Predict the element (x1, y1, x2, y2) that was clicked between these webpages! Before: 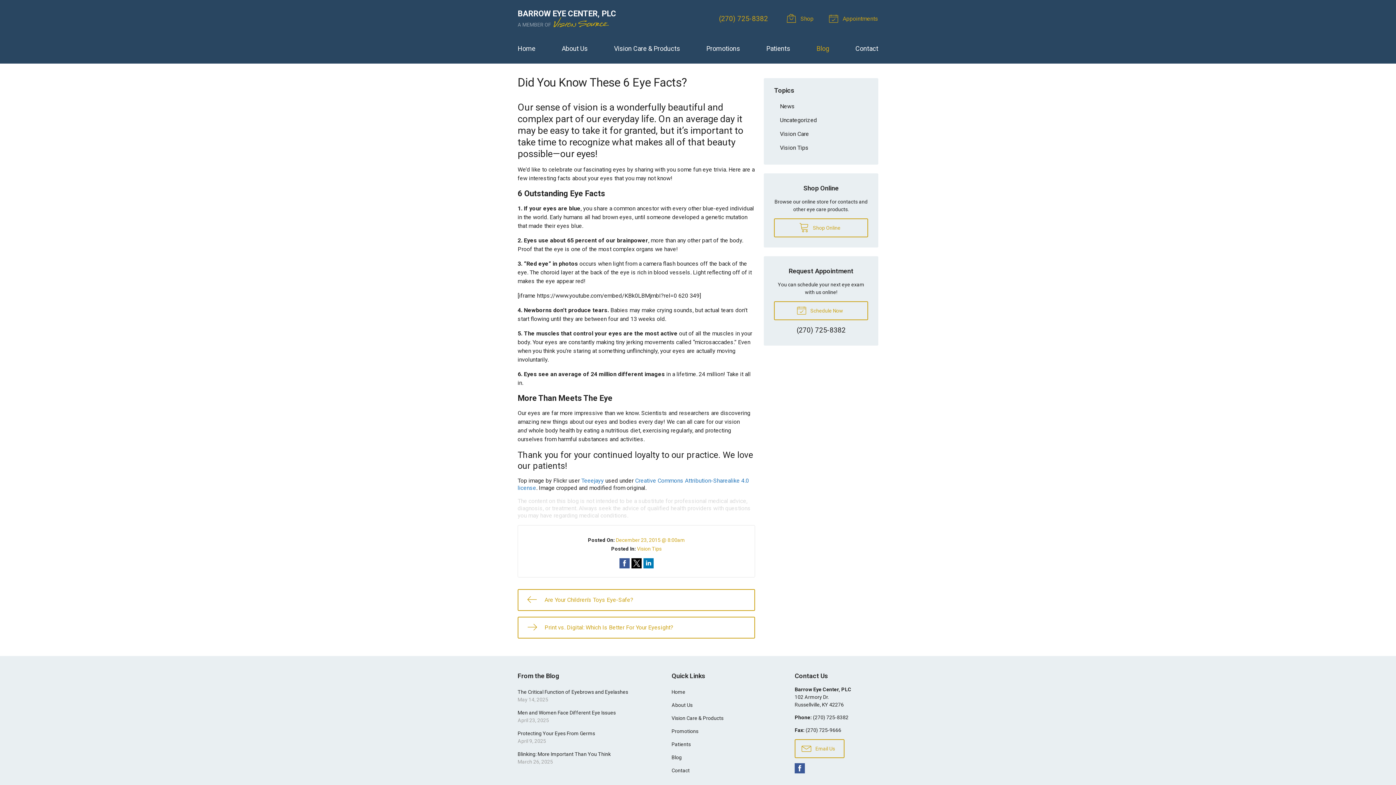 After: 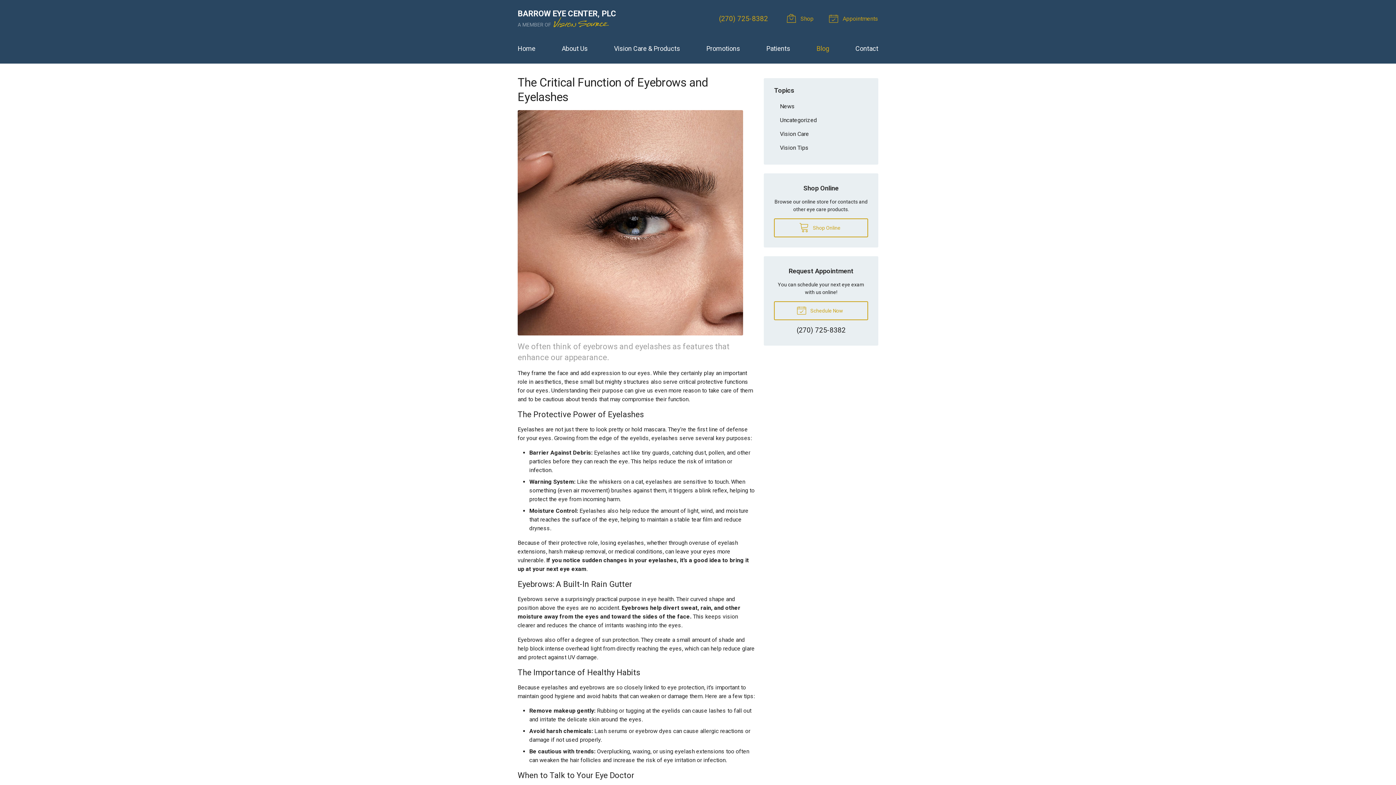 Action: bbox: (512, 686, 657, 706) label: The Critical Function of Eyebrows and Eyelashes
May 14, 2025